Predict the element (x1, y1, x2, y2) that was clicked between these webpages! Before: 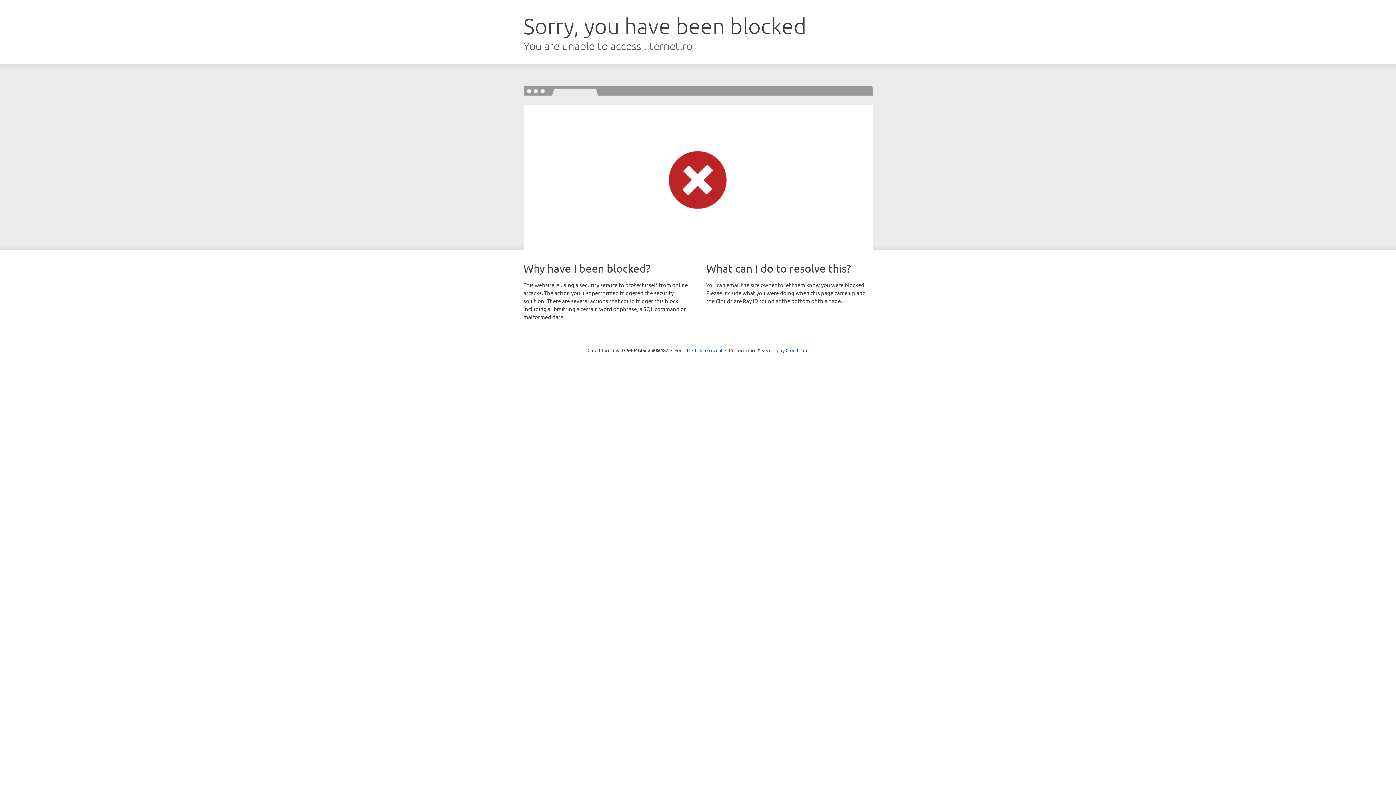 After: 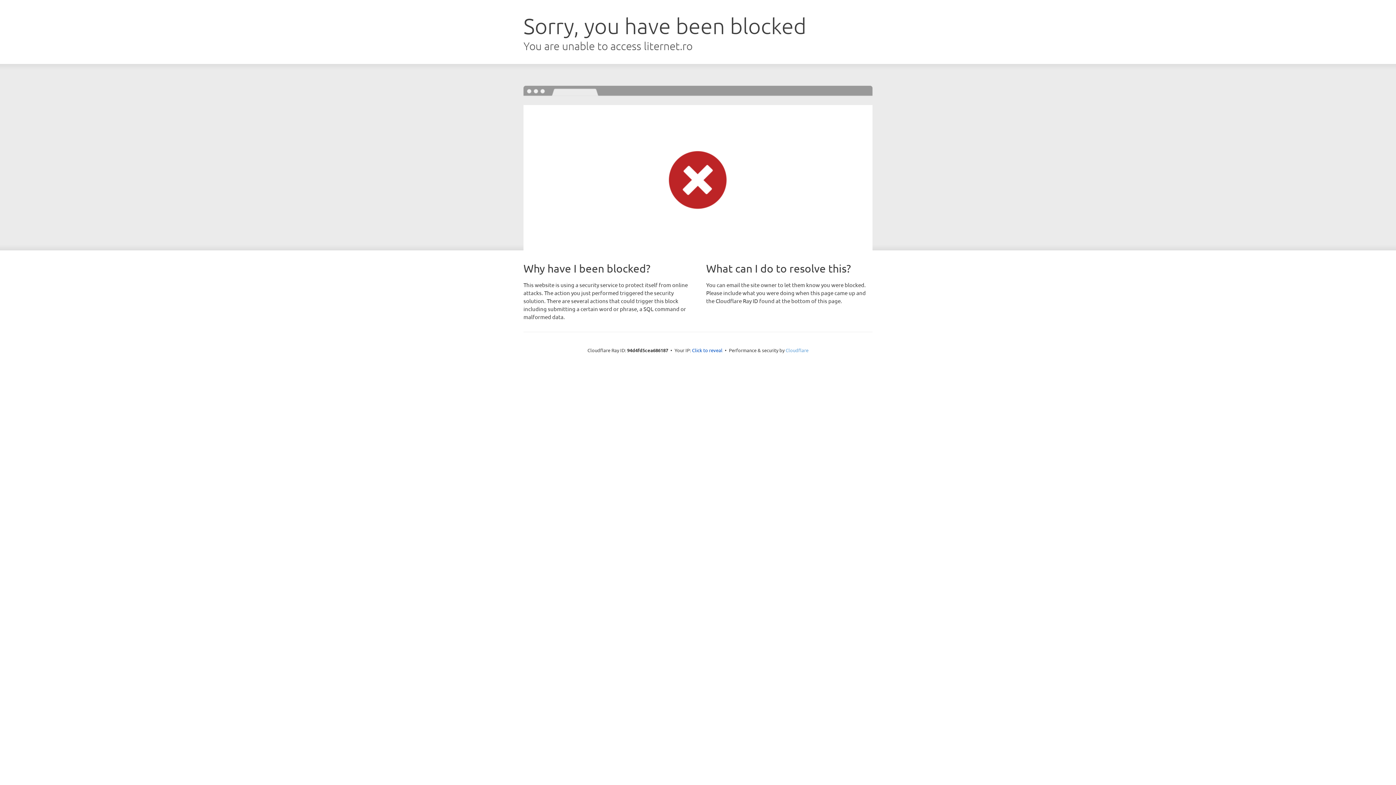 Action: bbox: (785, 347, 808, 353) label: Cloudflare